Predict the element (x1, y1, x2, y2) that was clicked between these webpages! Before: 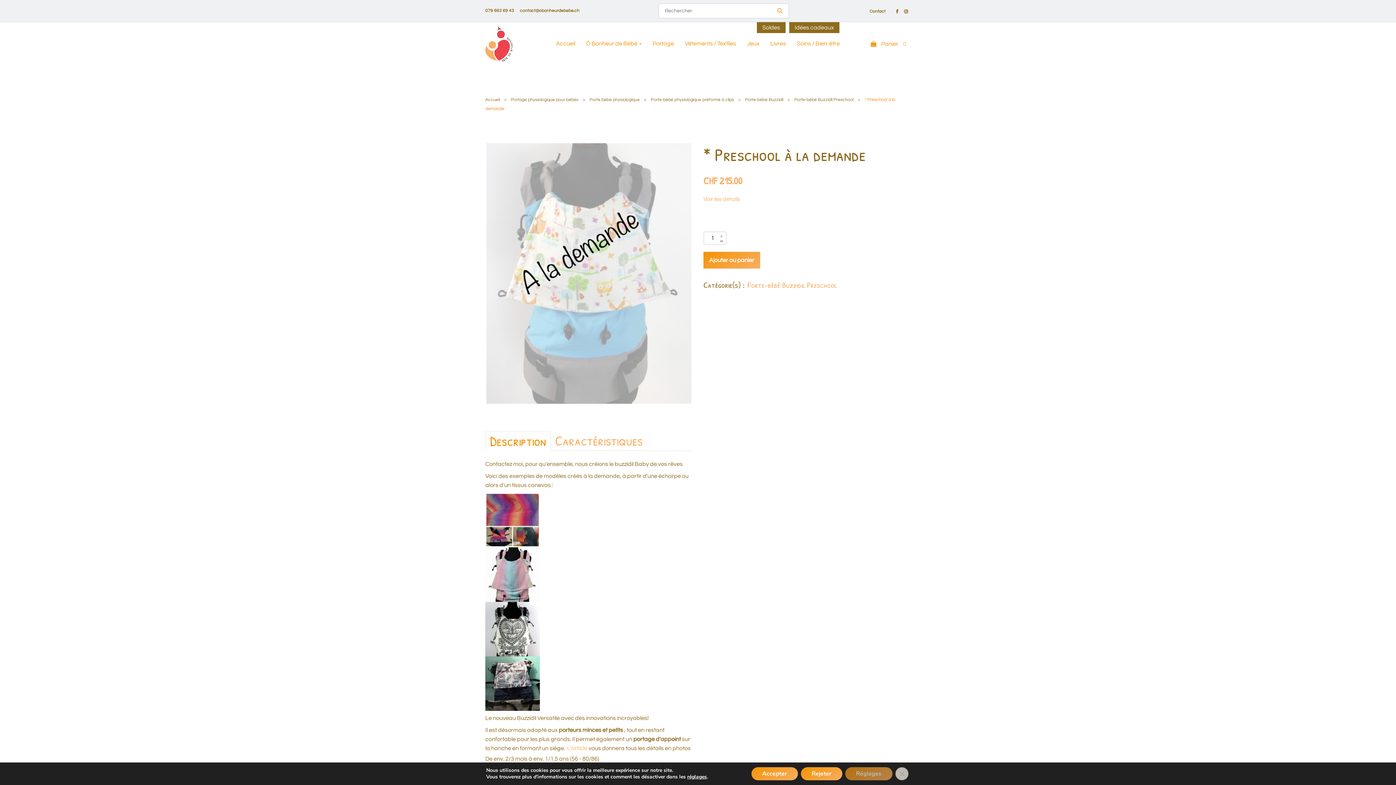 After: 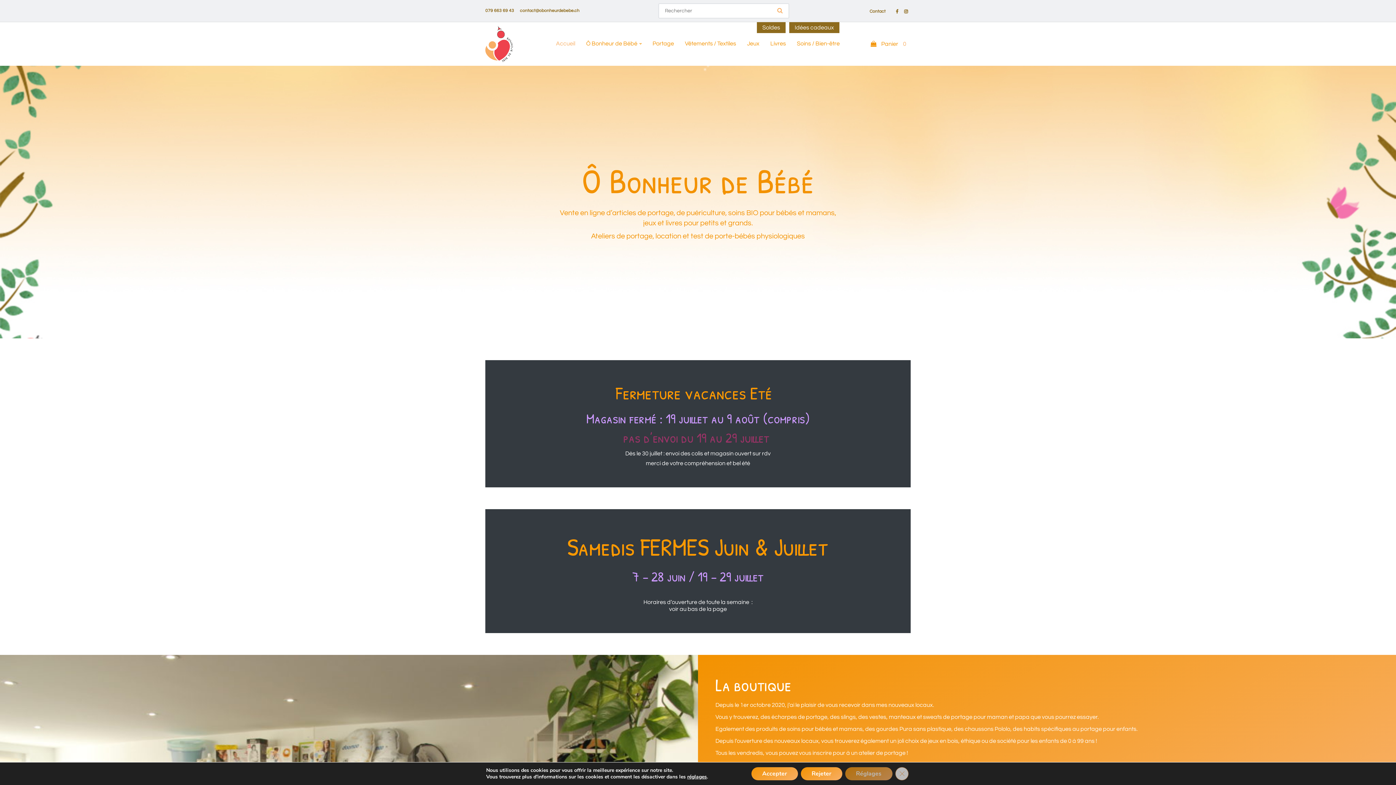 Action: bbox: (485, 25, 513, 62)